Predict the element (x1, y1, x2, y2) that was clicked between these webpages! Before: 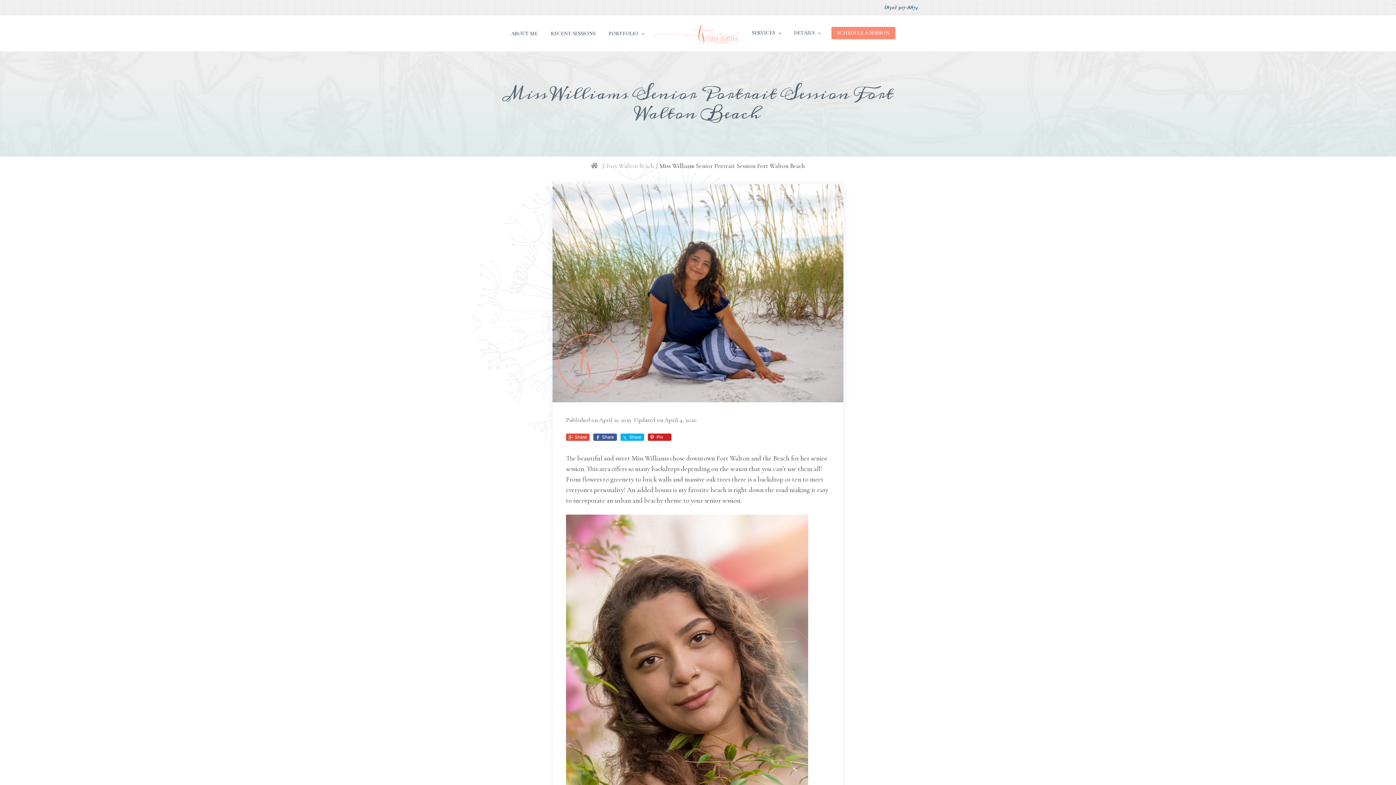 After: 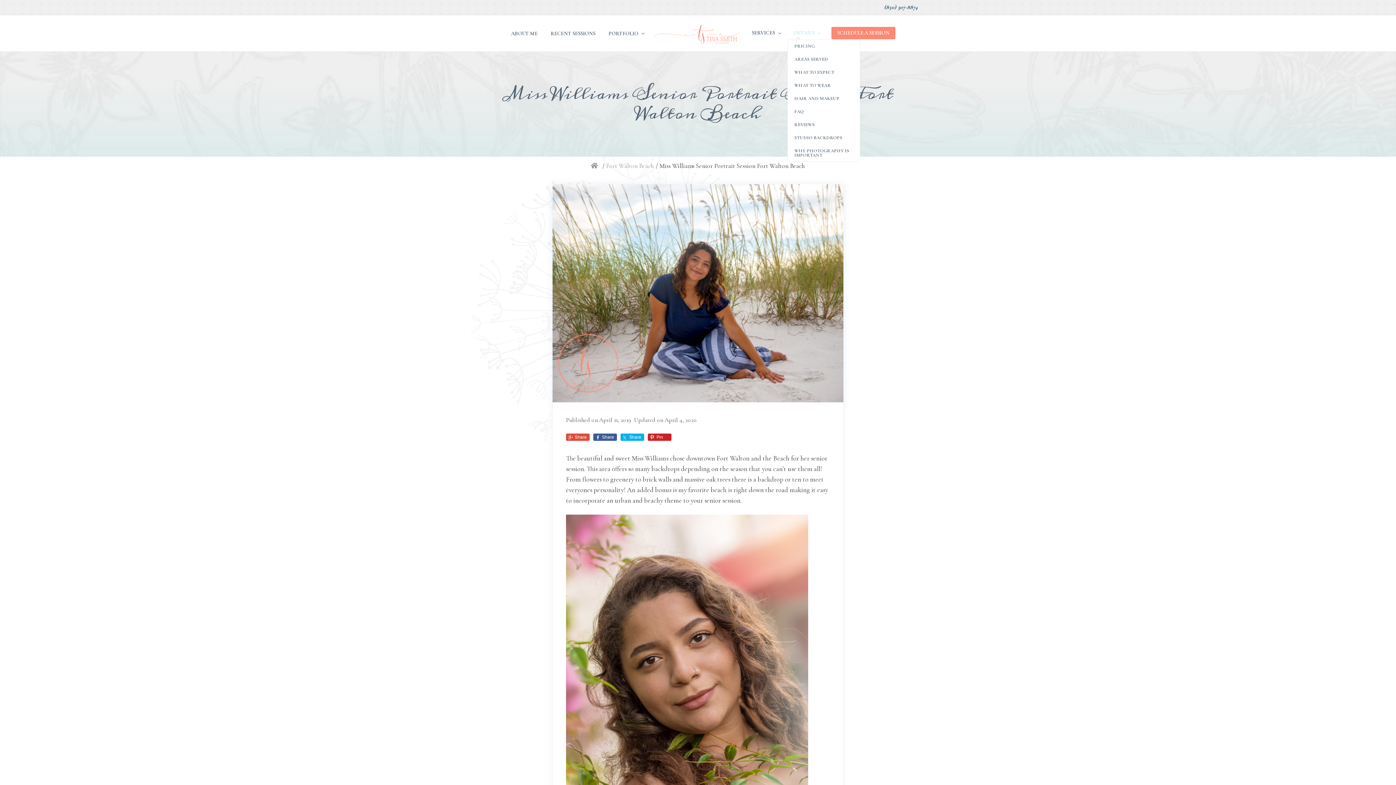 Action: label: DETAILS bbox: (788, 27, 826, 39)